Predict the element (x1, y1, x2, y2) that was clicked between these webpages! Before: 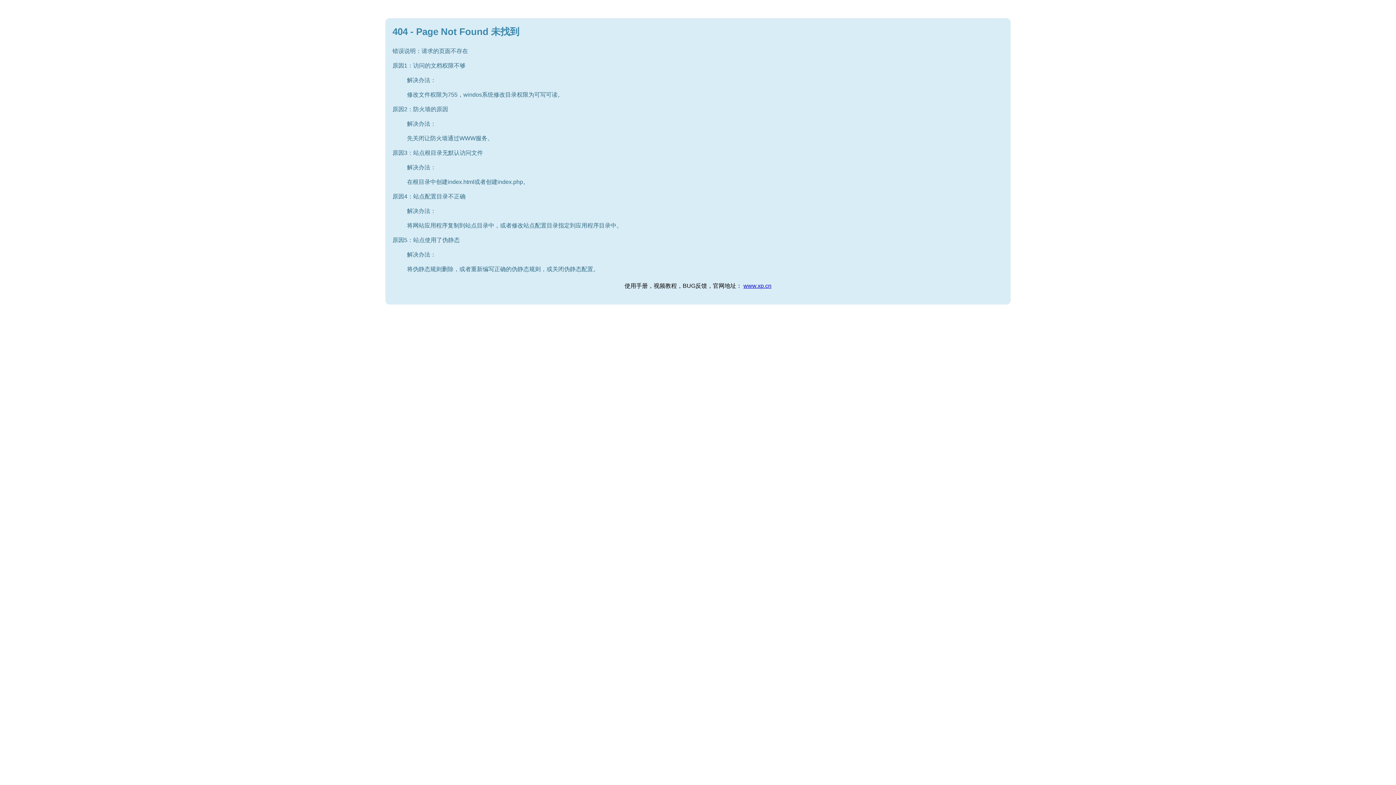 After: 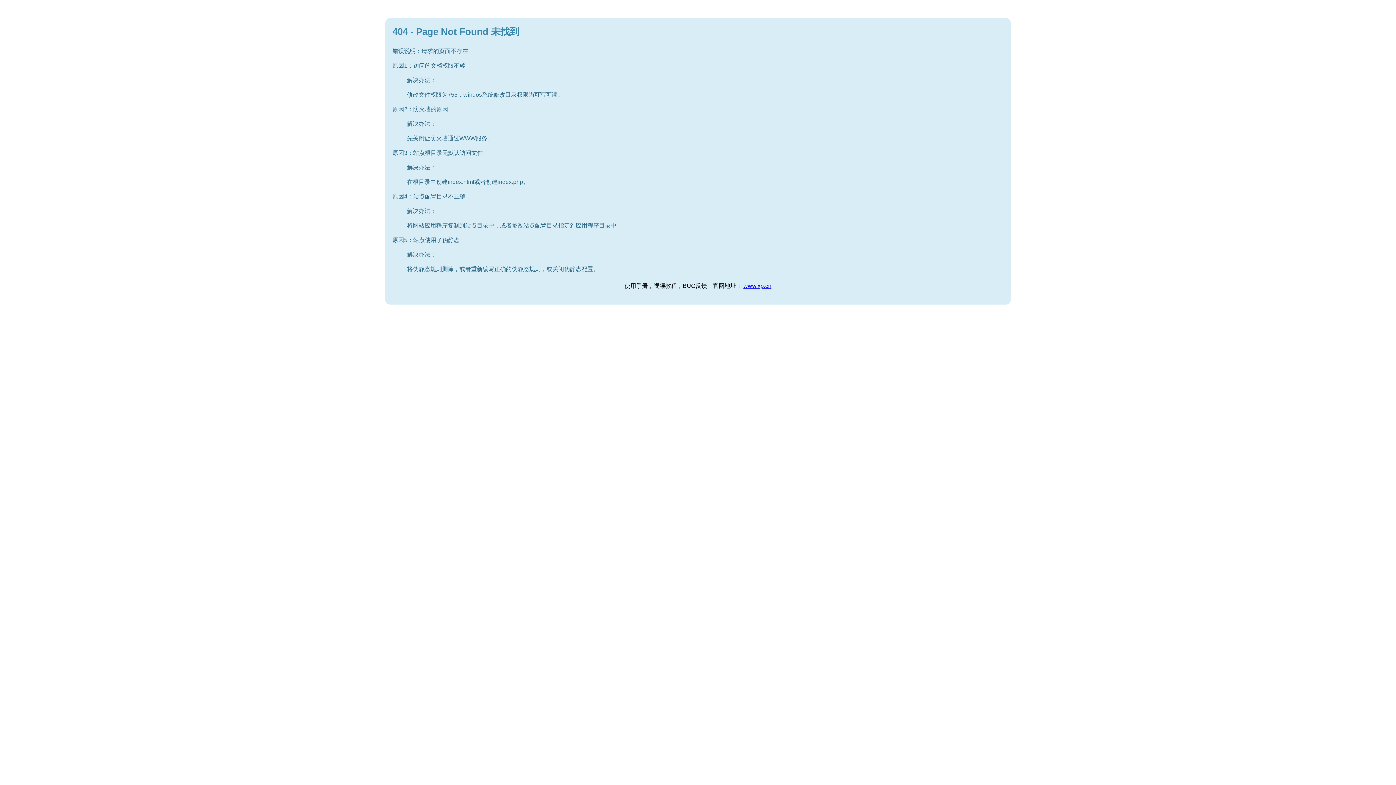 Action: label: www.xp.cn bbox: (743, 282, 771, 289)